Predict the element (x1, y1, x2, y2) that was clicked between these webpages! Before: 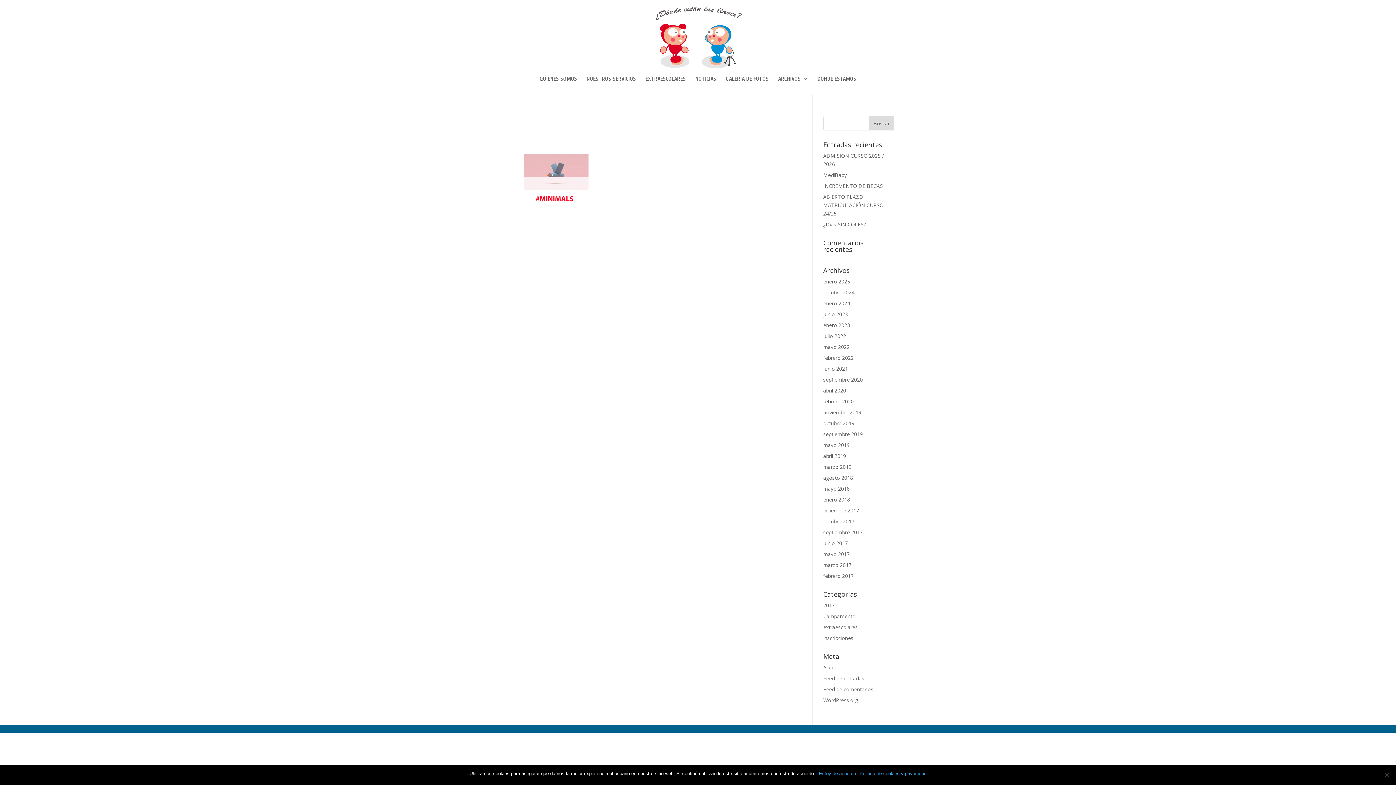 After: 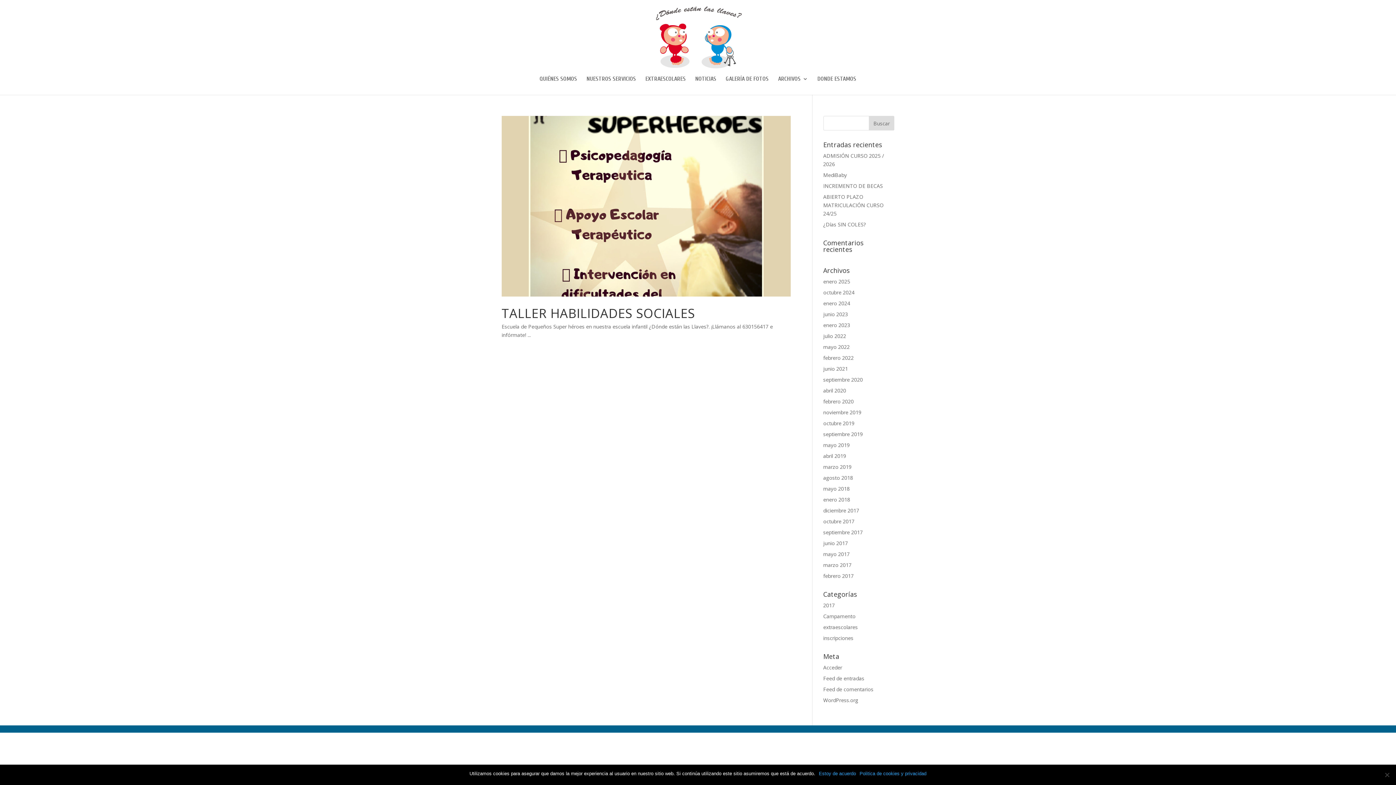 Action: label: septiembre 2019 bbox: (823, 430, 863, 437)